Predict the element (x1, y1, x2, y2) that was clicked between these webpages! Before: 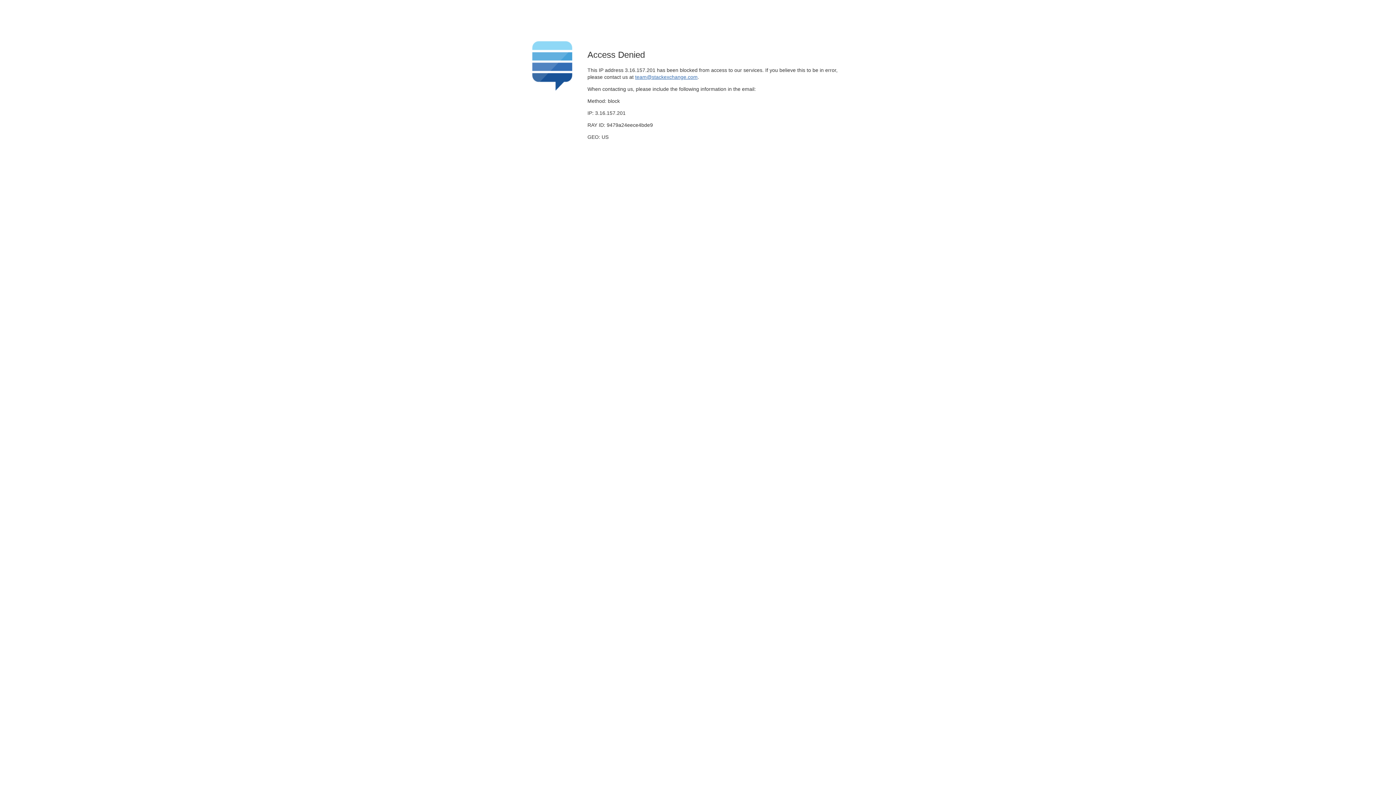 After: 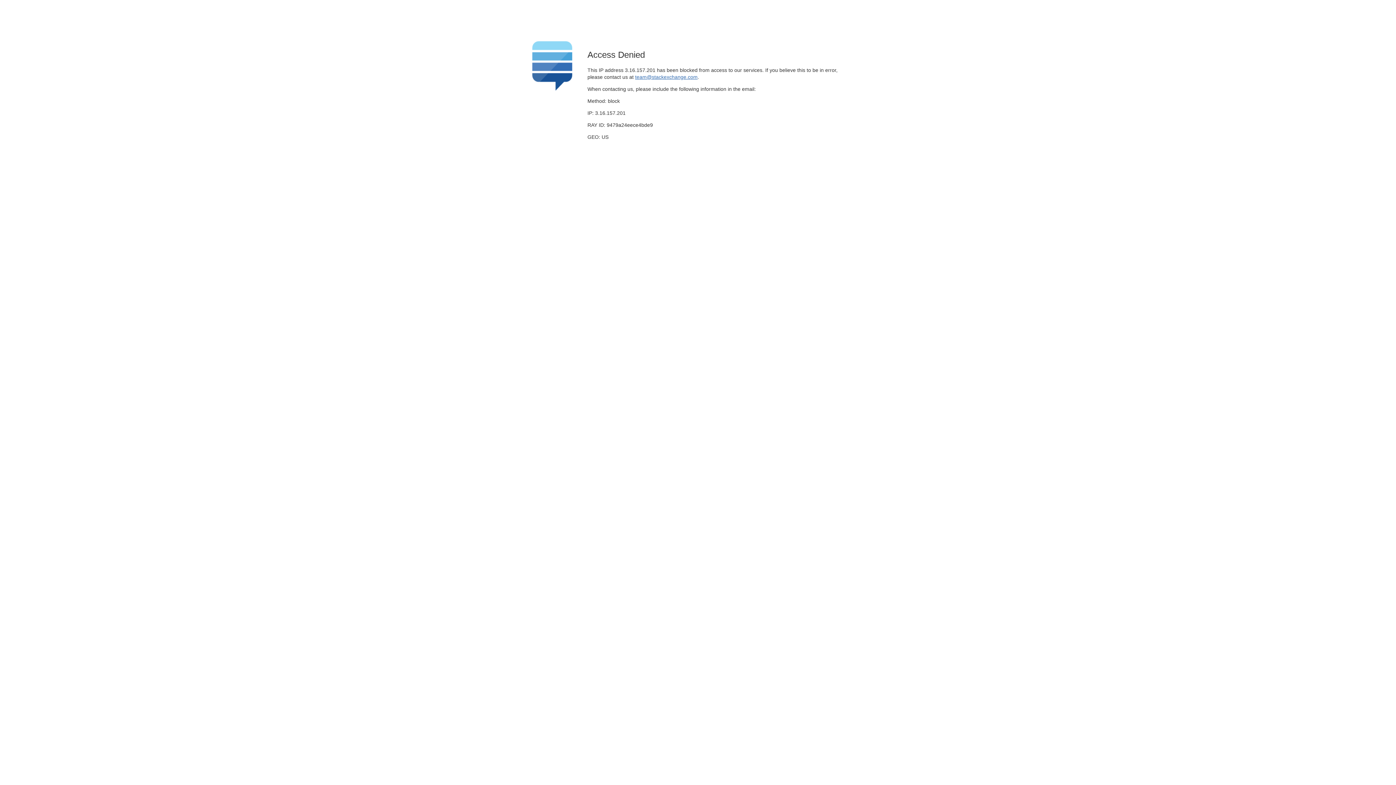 Action: label: team@stackexchange.com bbox: (635, 74, 697, 79)